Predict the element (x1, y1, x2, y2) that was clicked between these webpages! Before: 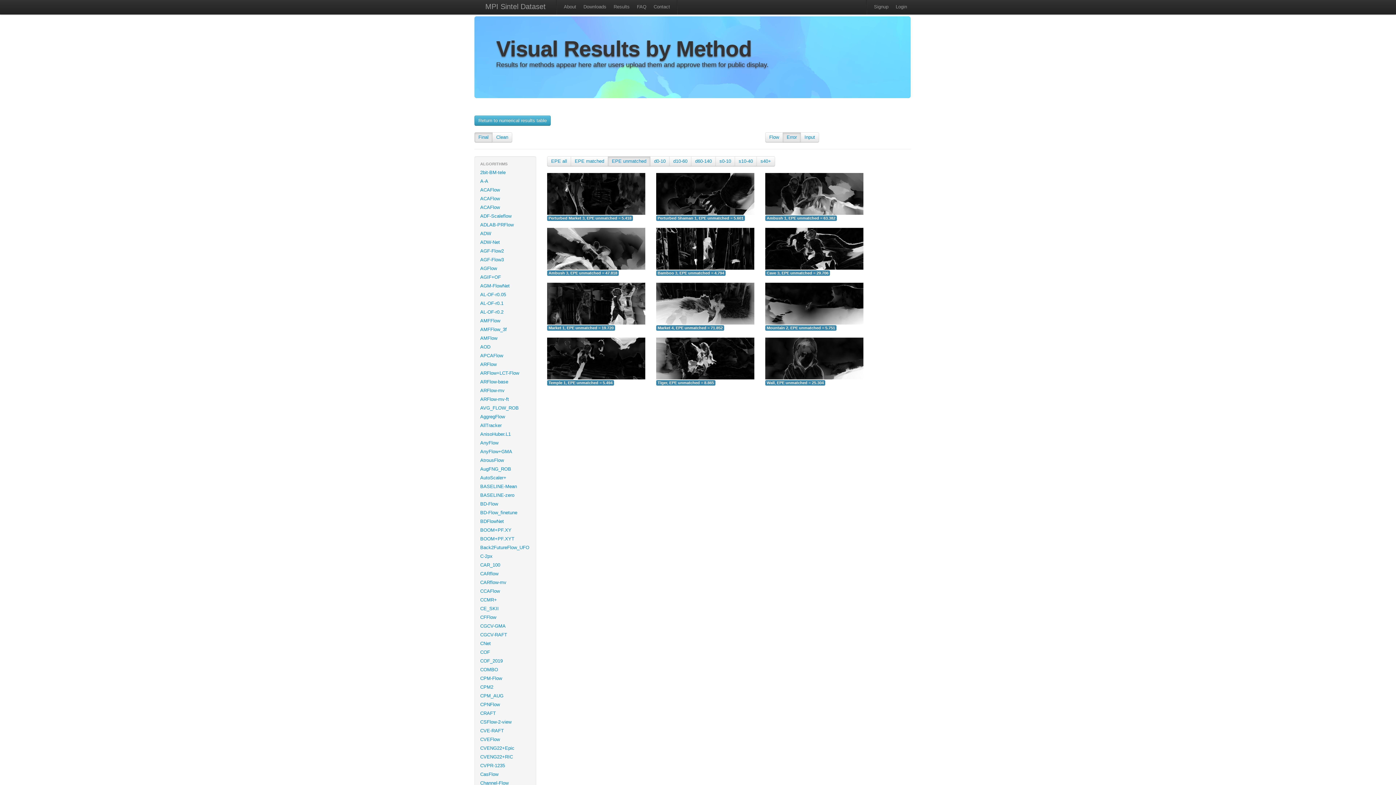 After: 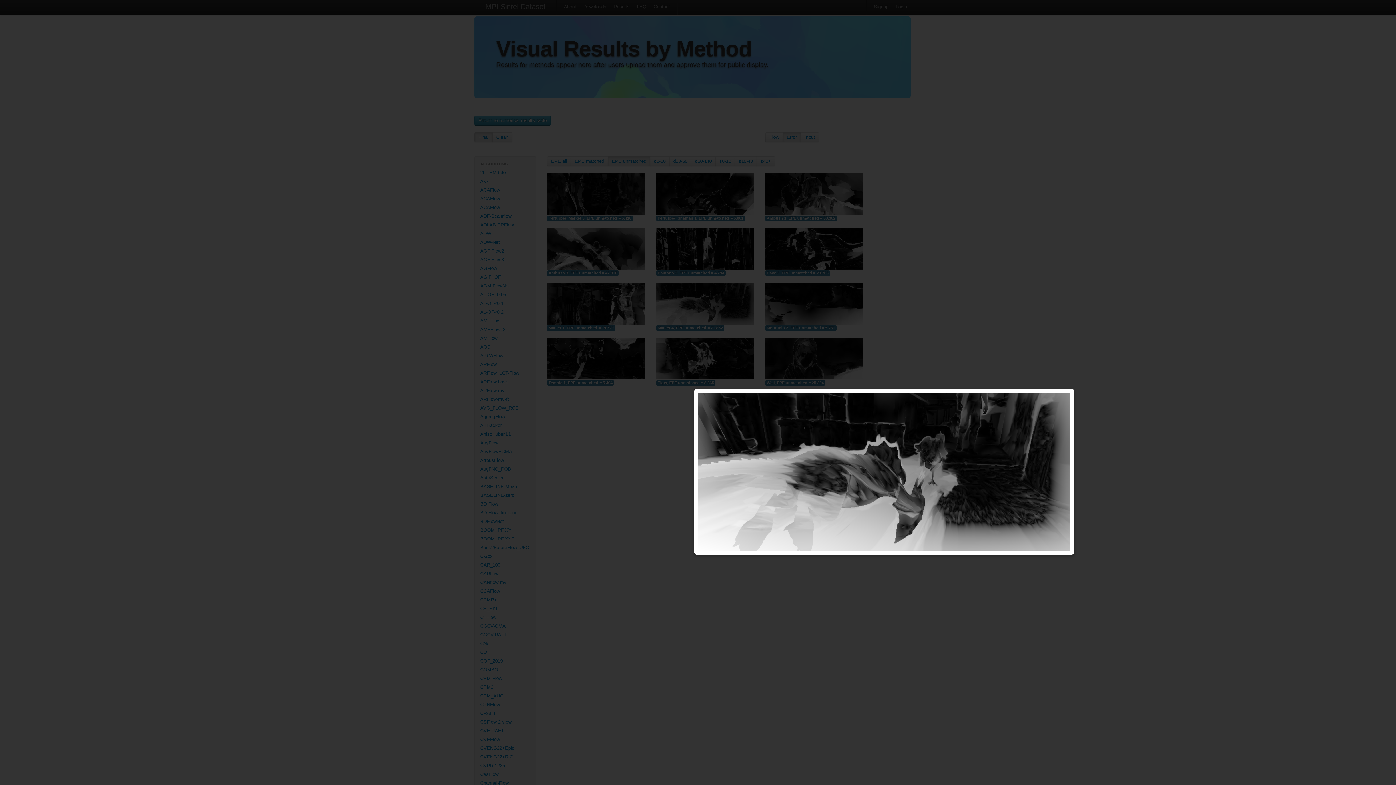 Action: label:   bbox: (656, 300, 754, 306)